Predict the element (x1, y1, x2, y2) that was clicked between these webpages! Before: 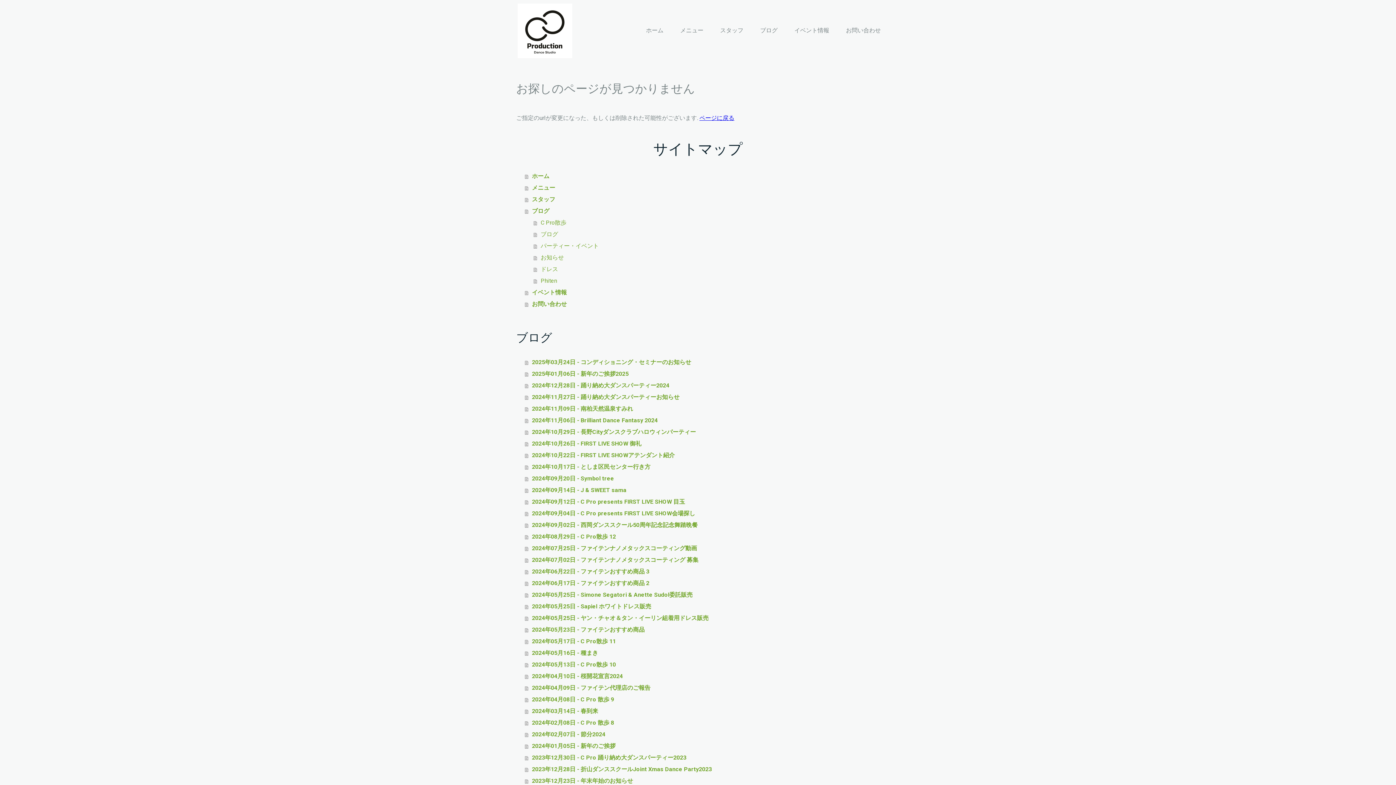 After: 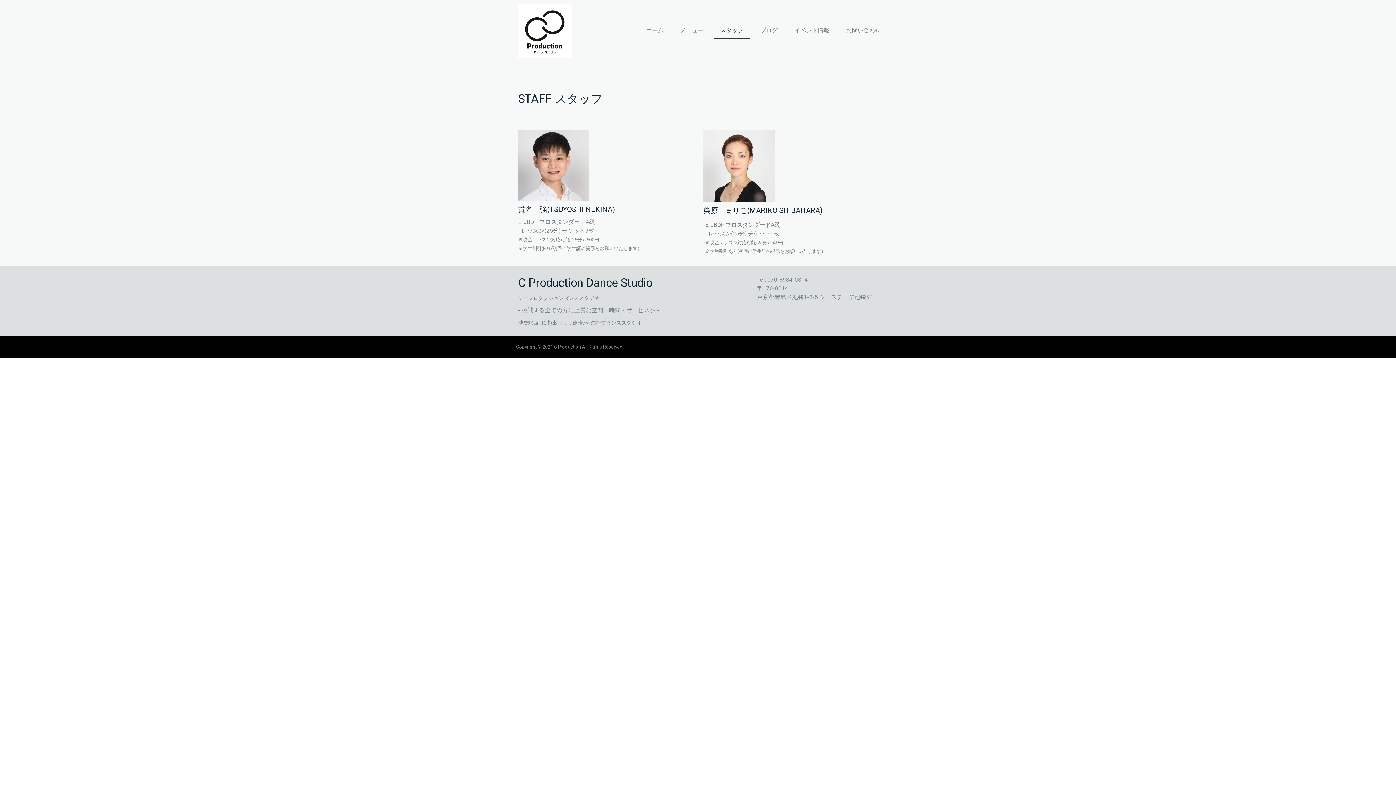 Action: bbox: (525, 193, 880, 205) label: スタッフ